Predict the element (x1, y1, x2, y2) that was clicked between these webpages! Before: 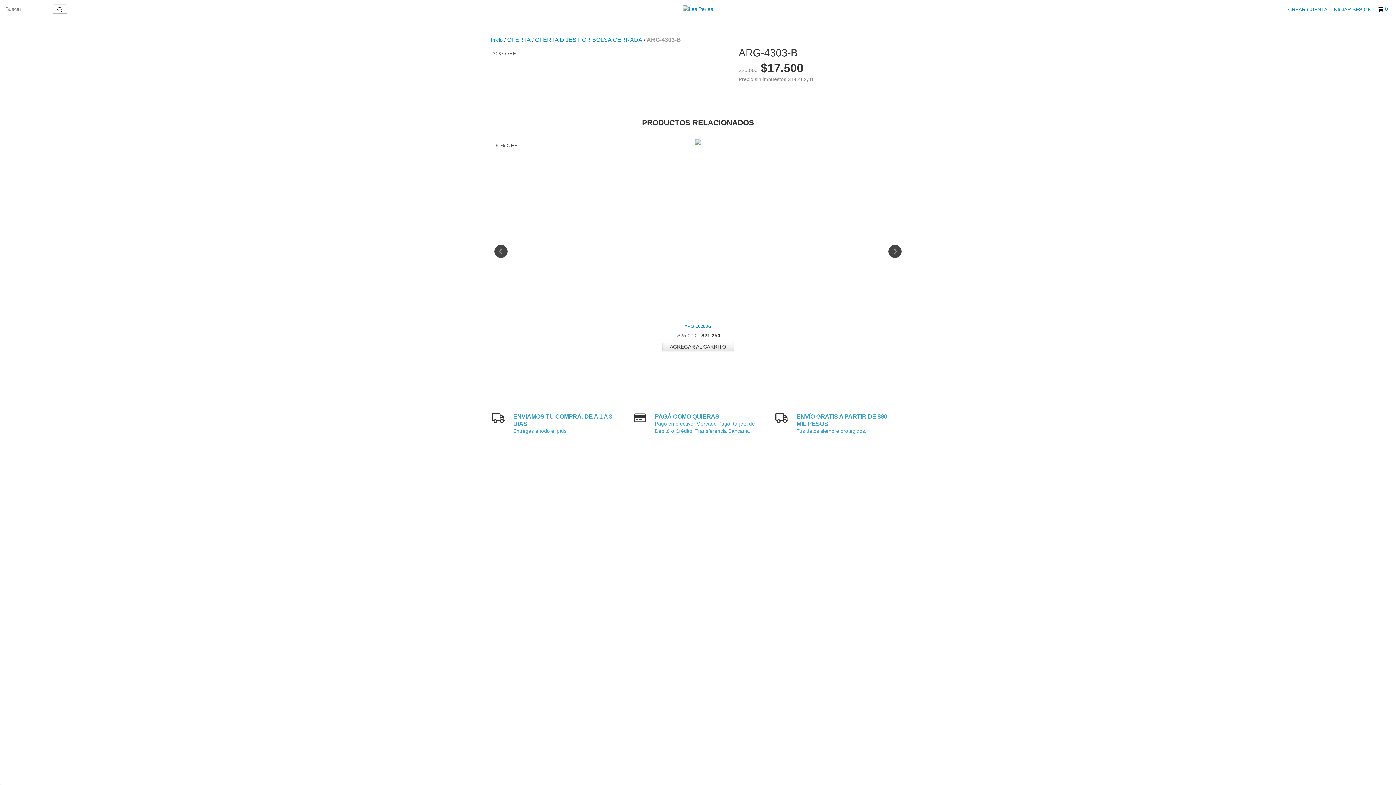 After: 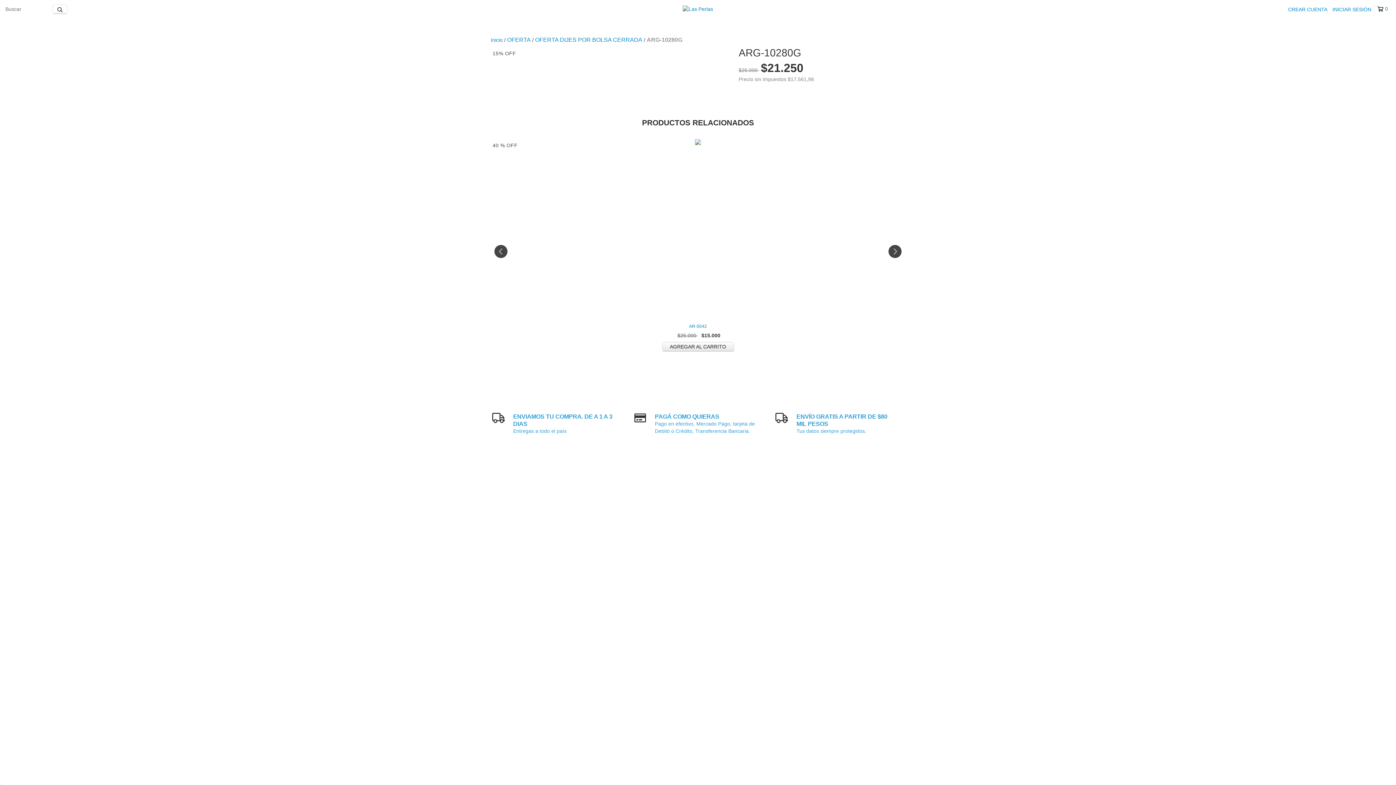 Action: bbox: (492, 322, 903, 330) label: ARG-10280G